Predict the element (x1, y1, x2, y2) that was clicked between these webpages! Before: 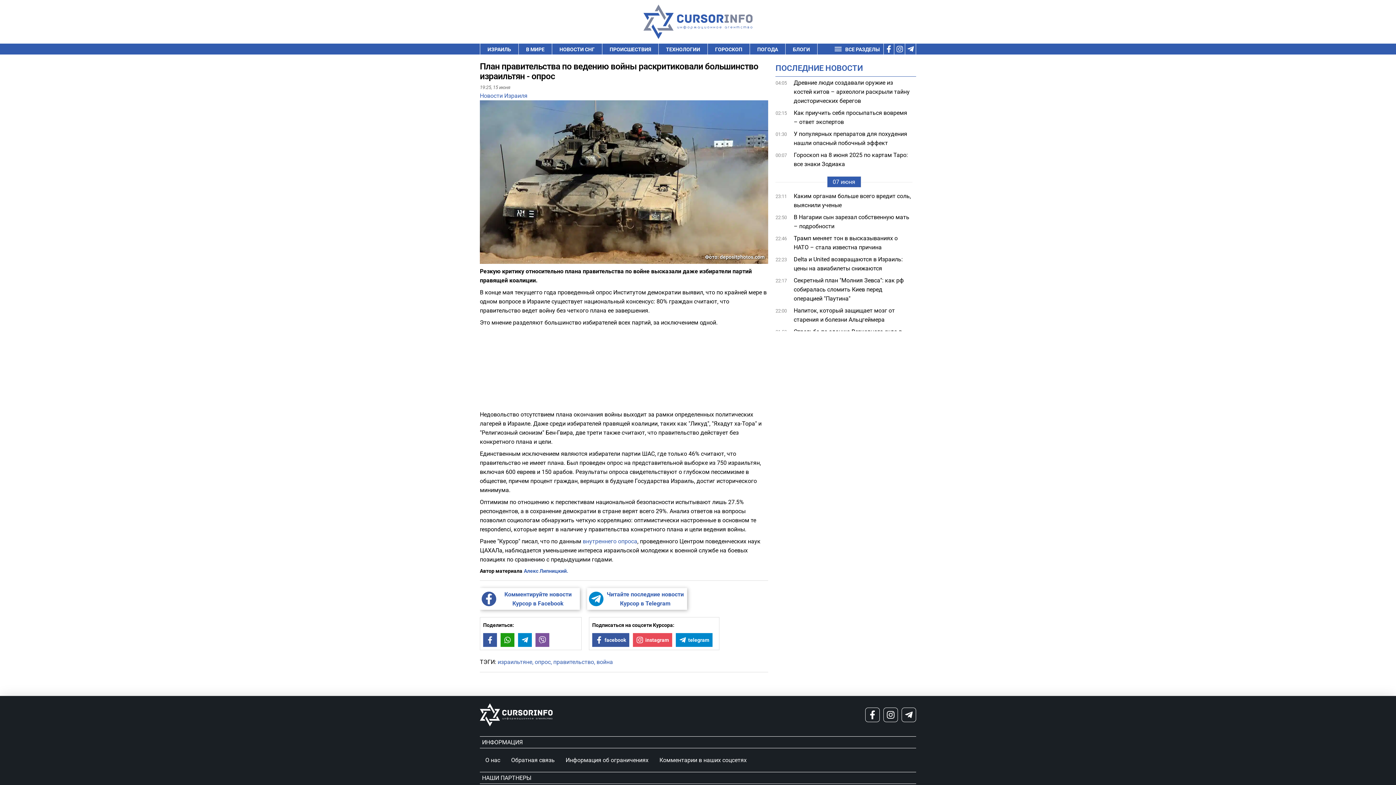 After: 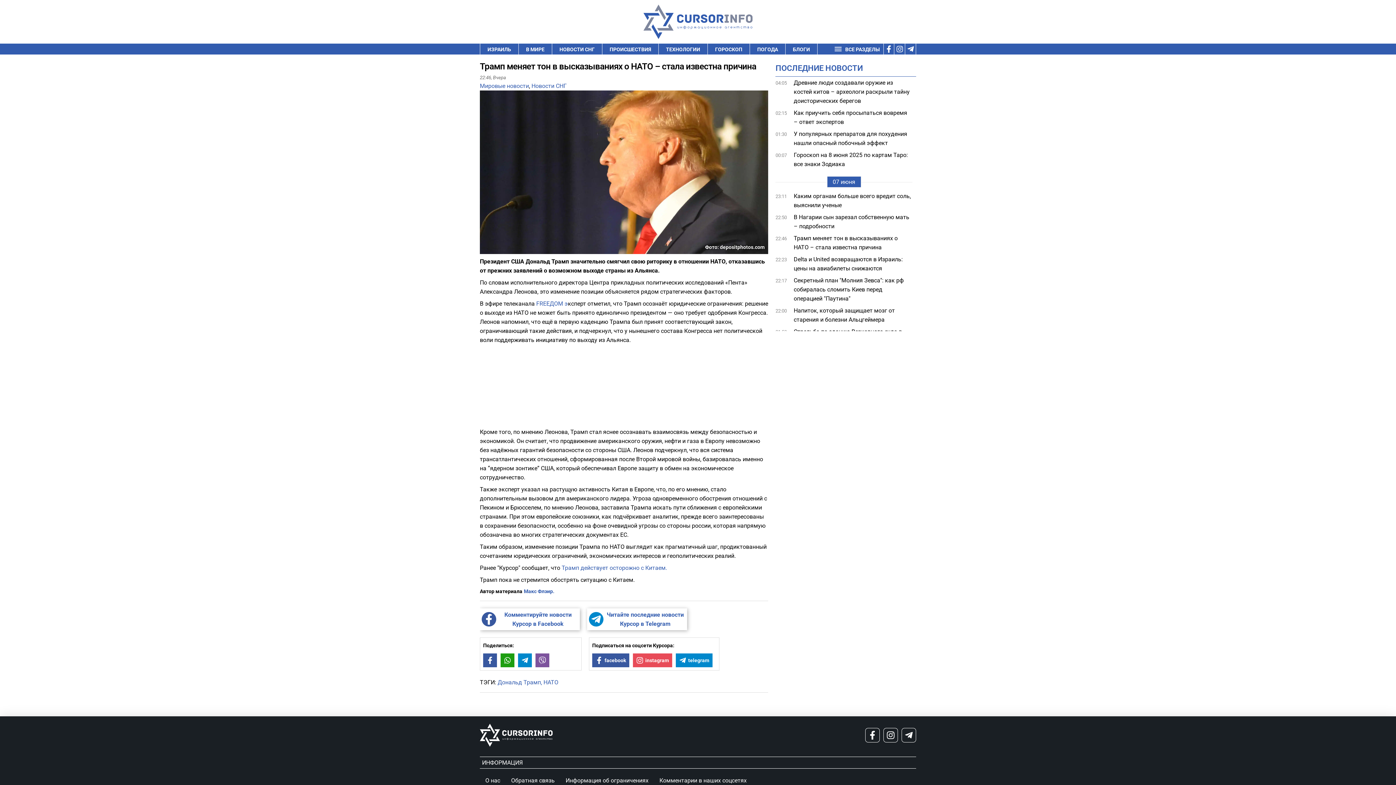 Action: bbox: (793, 233, 912, 252) label: Трамп меняет тон в высказываниях о НАТО – стала известна причина